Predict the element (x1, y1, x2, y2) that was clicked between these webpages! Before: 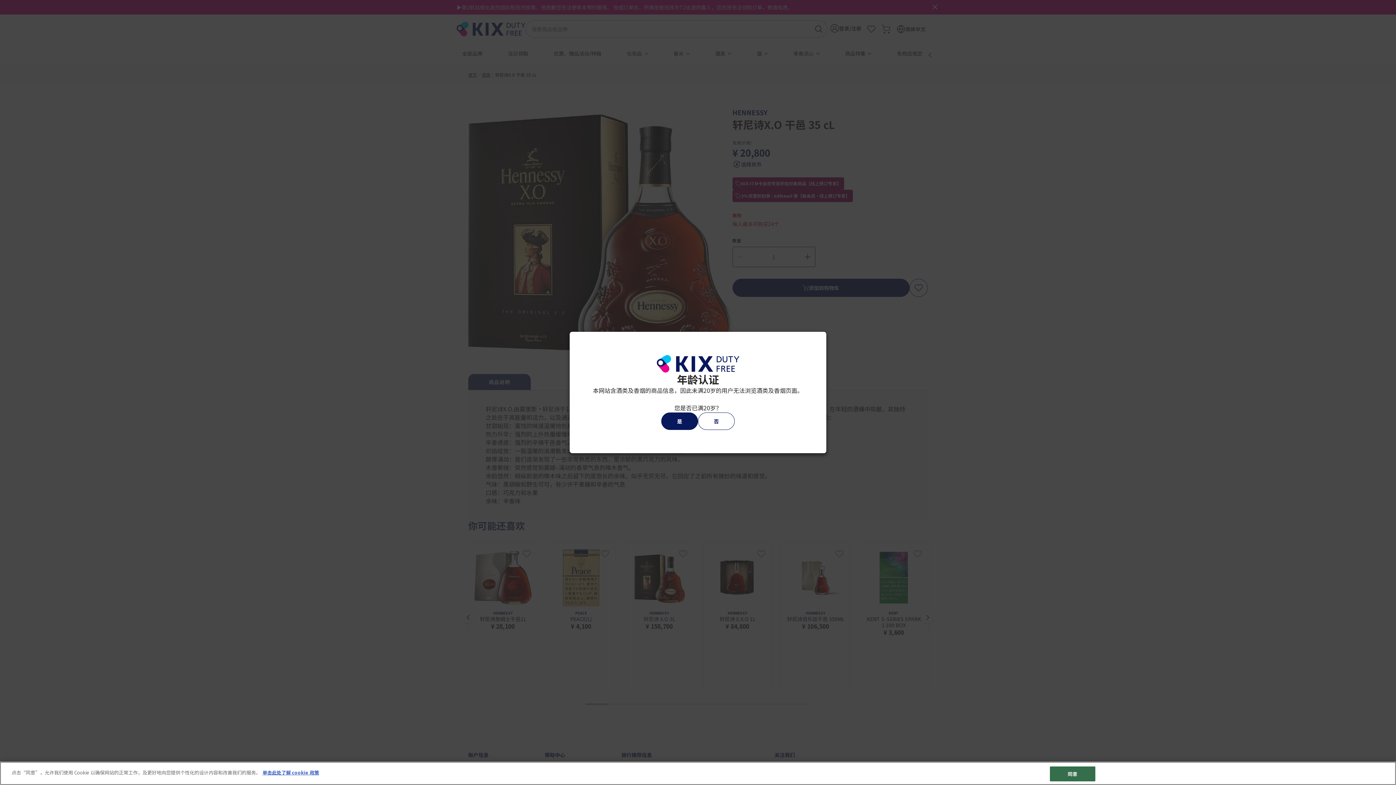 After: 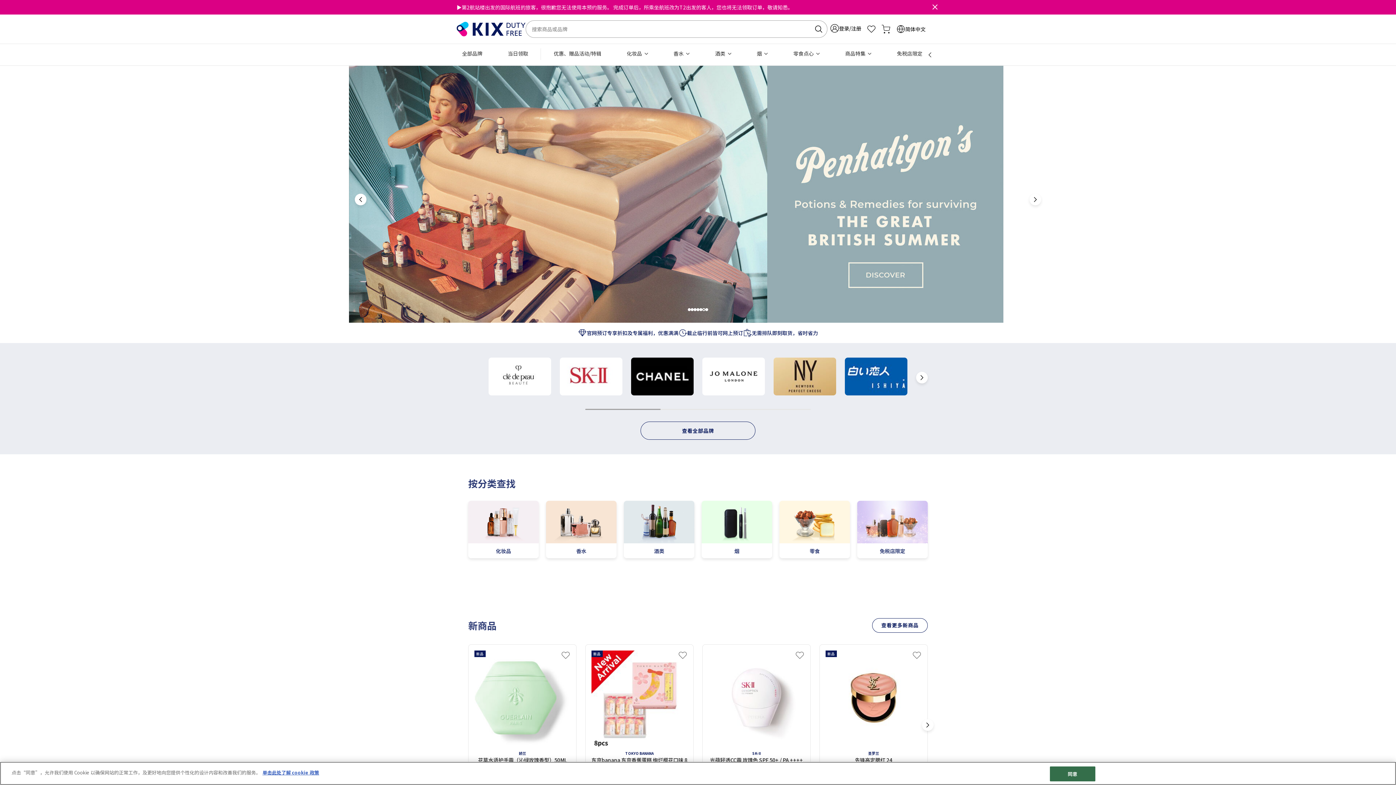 Action: label: 否 bbox: (698, 412, 734, 430)